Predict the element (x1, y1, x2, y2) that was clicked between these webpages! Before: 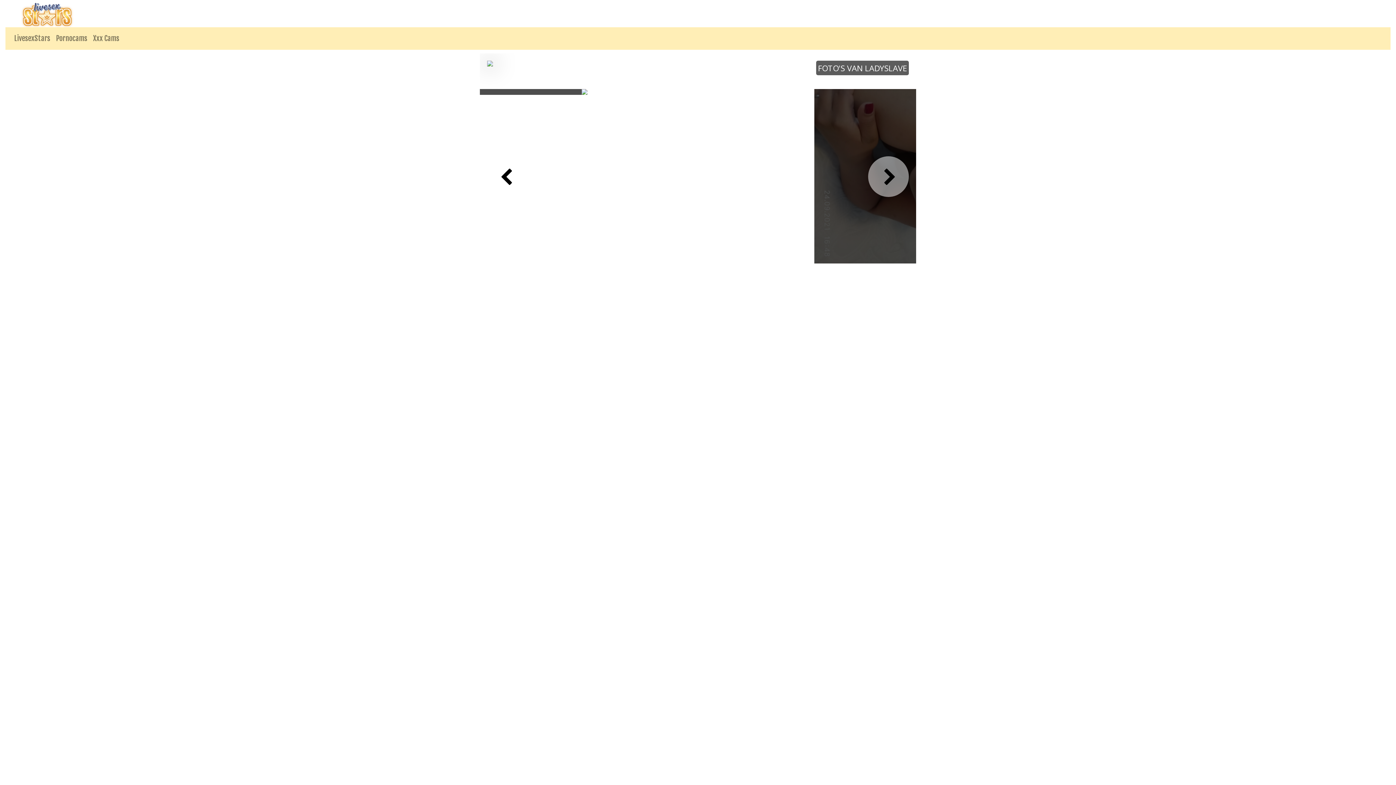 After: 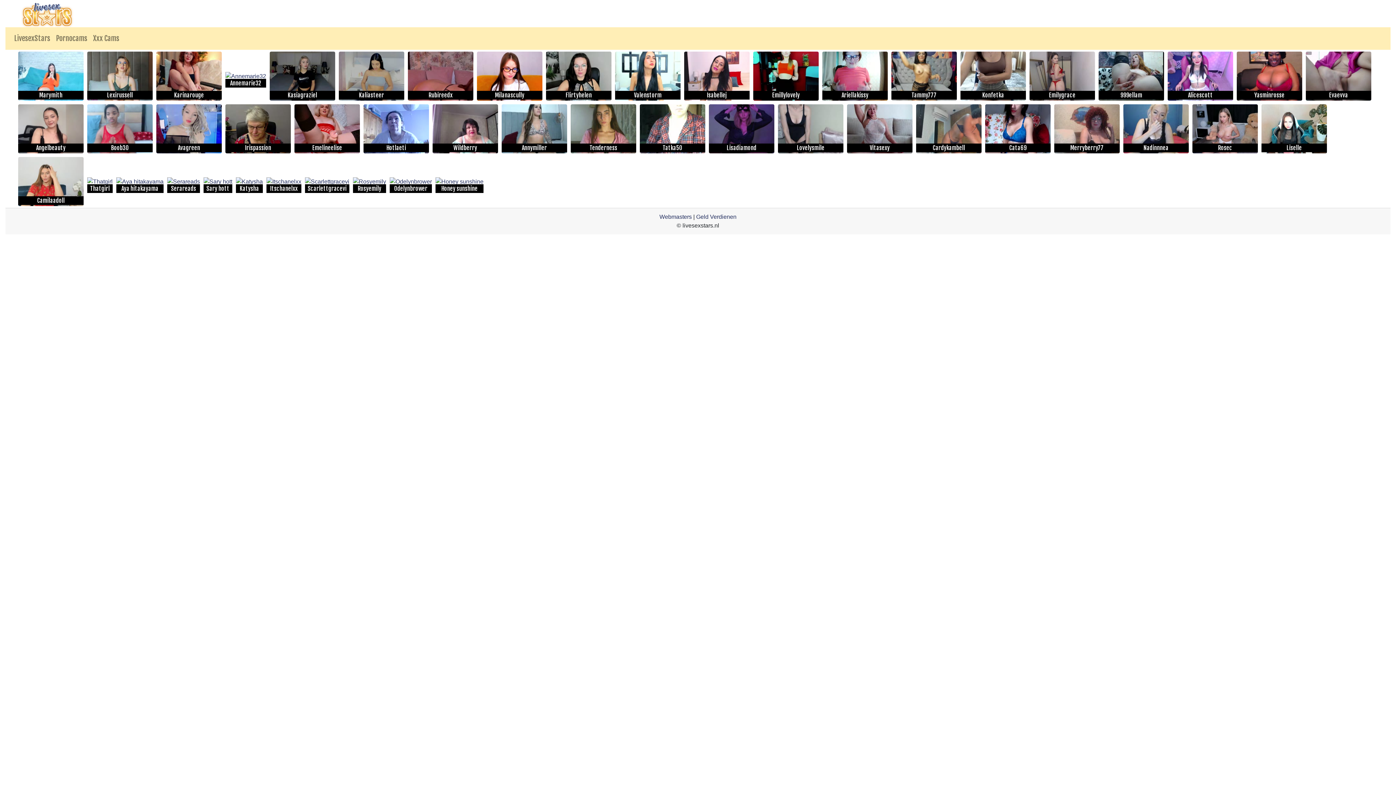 Action: label: LivesexStars bbox: (11, 30, 53, 46)